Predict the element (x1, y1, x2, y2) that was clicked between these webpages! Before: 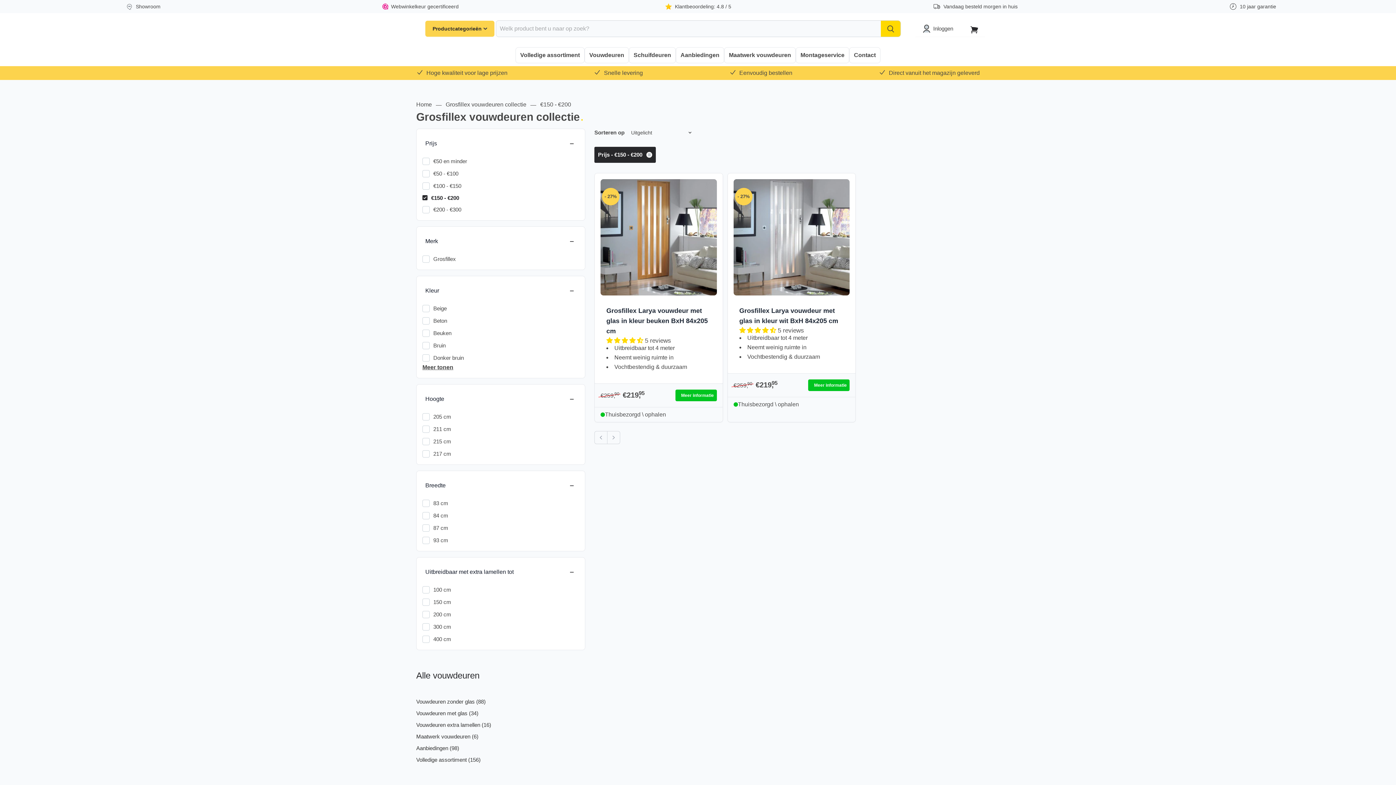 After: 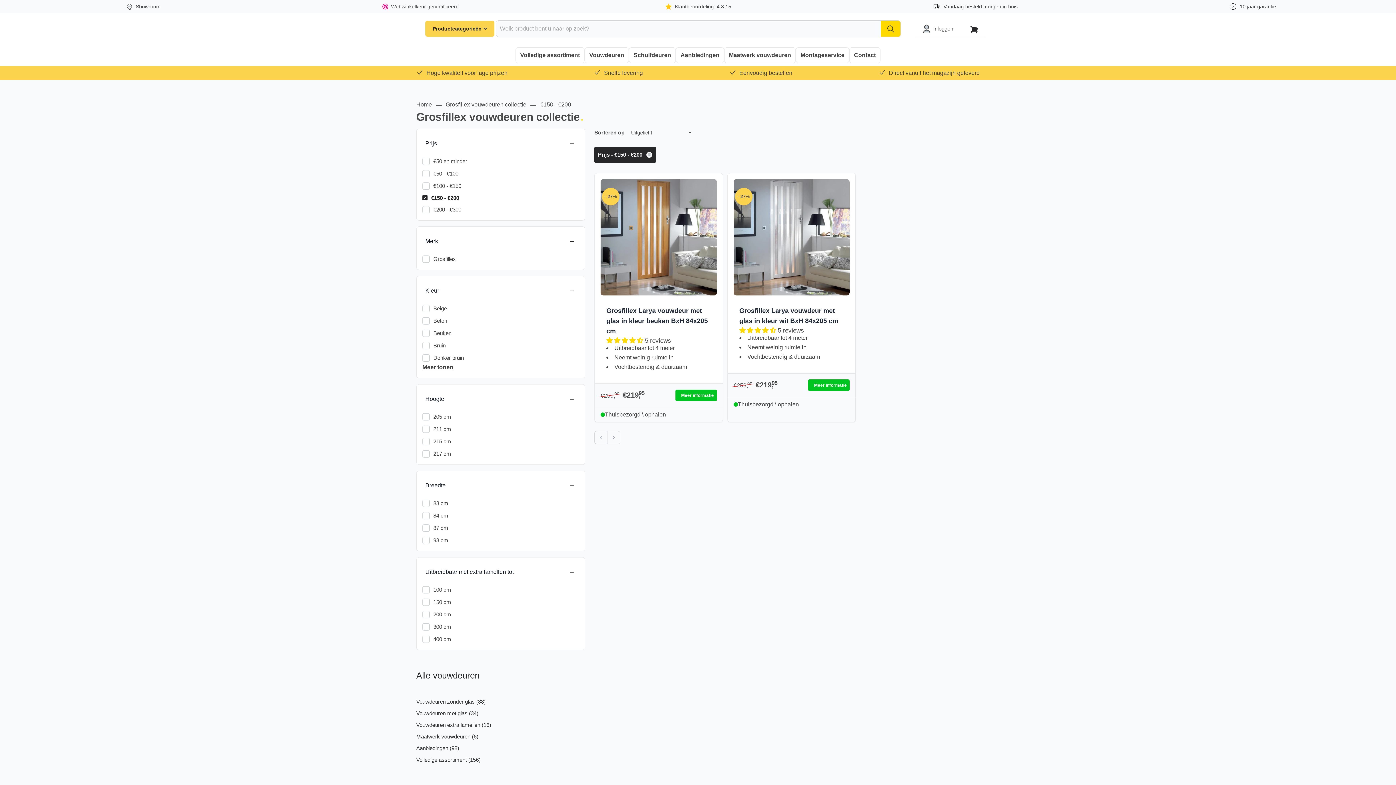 Action: bbox: (283, 2, 557, 10) label: Webwinkelkeur gecertificeerd